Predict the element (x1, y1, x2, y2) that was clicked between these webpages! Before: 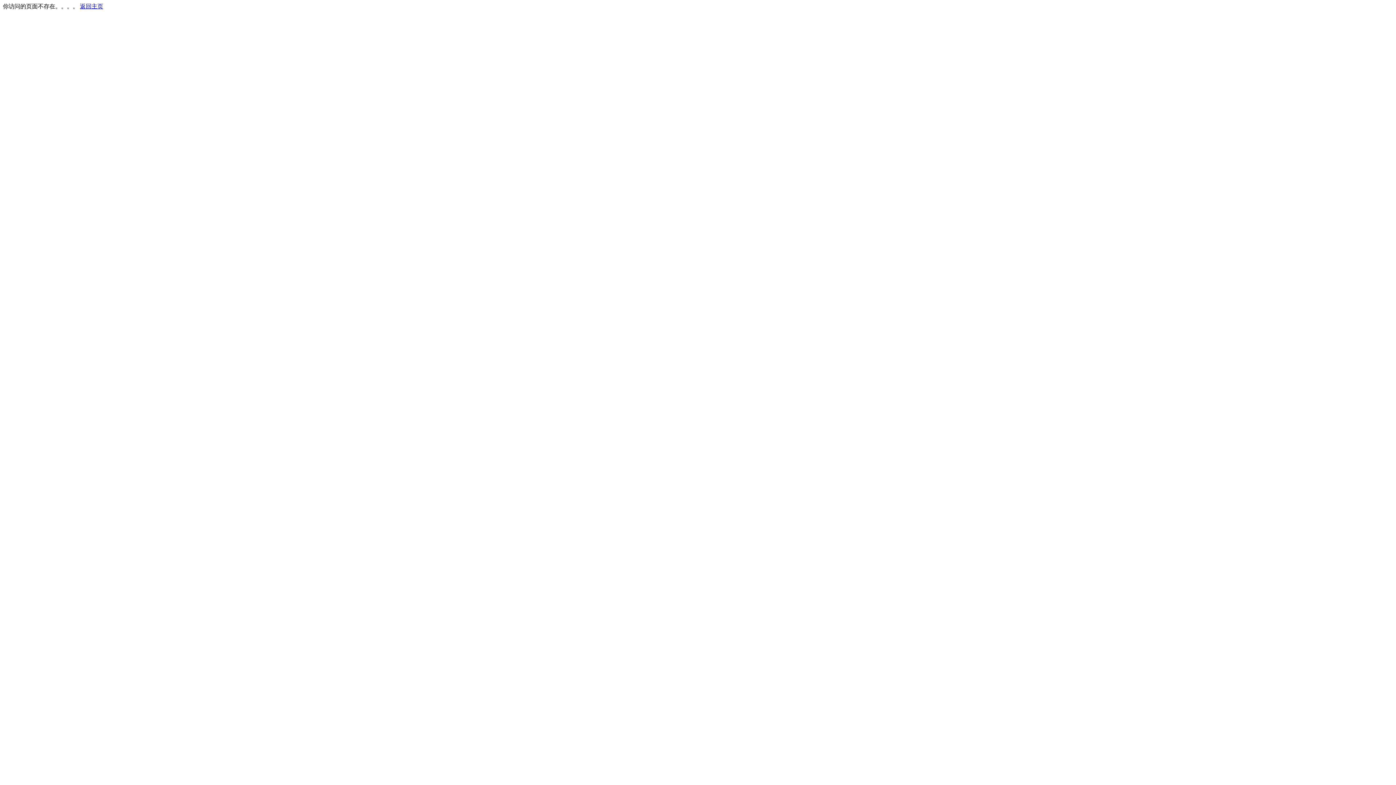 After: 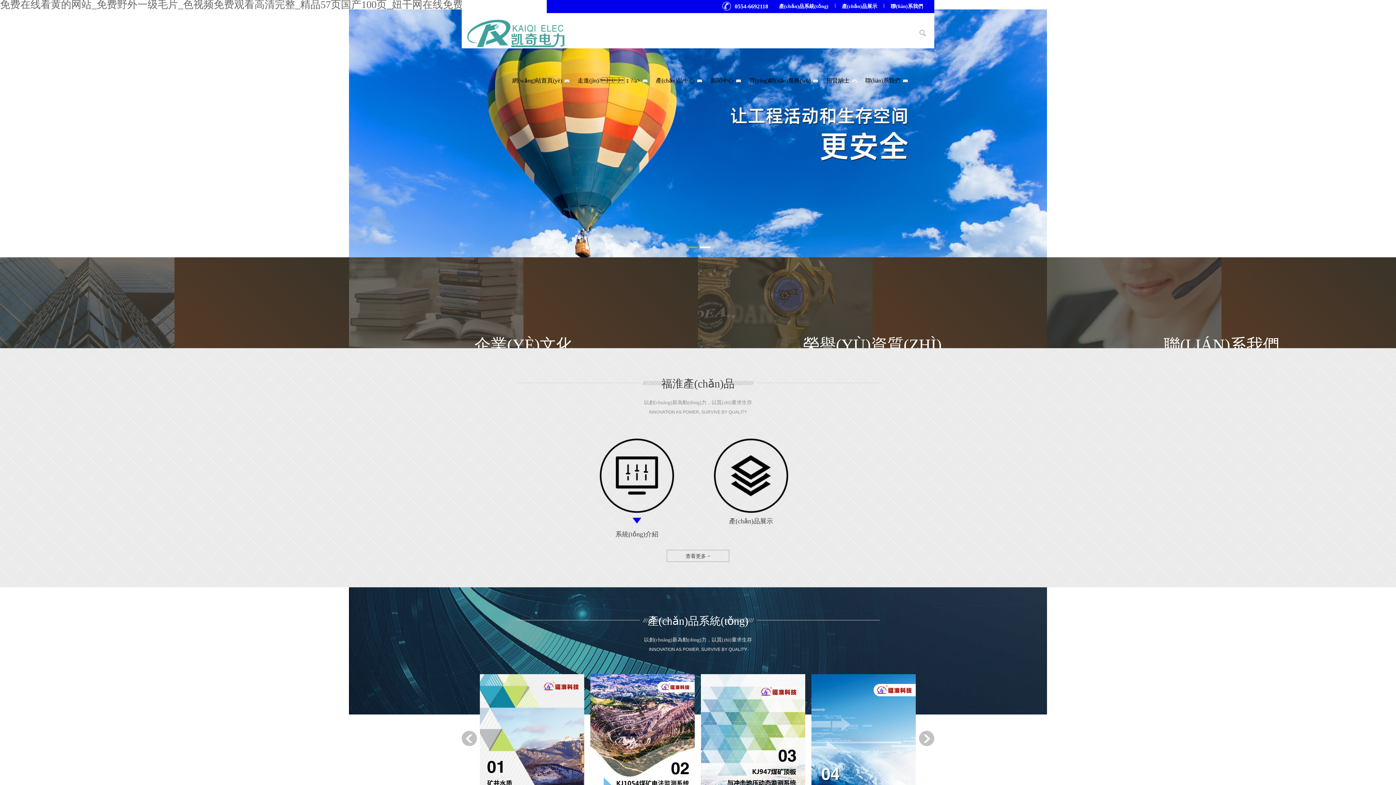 Action: label: 返回主页 bbox: (80, 3, 103, 9)